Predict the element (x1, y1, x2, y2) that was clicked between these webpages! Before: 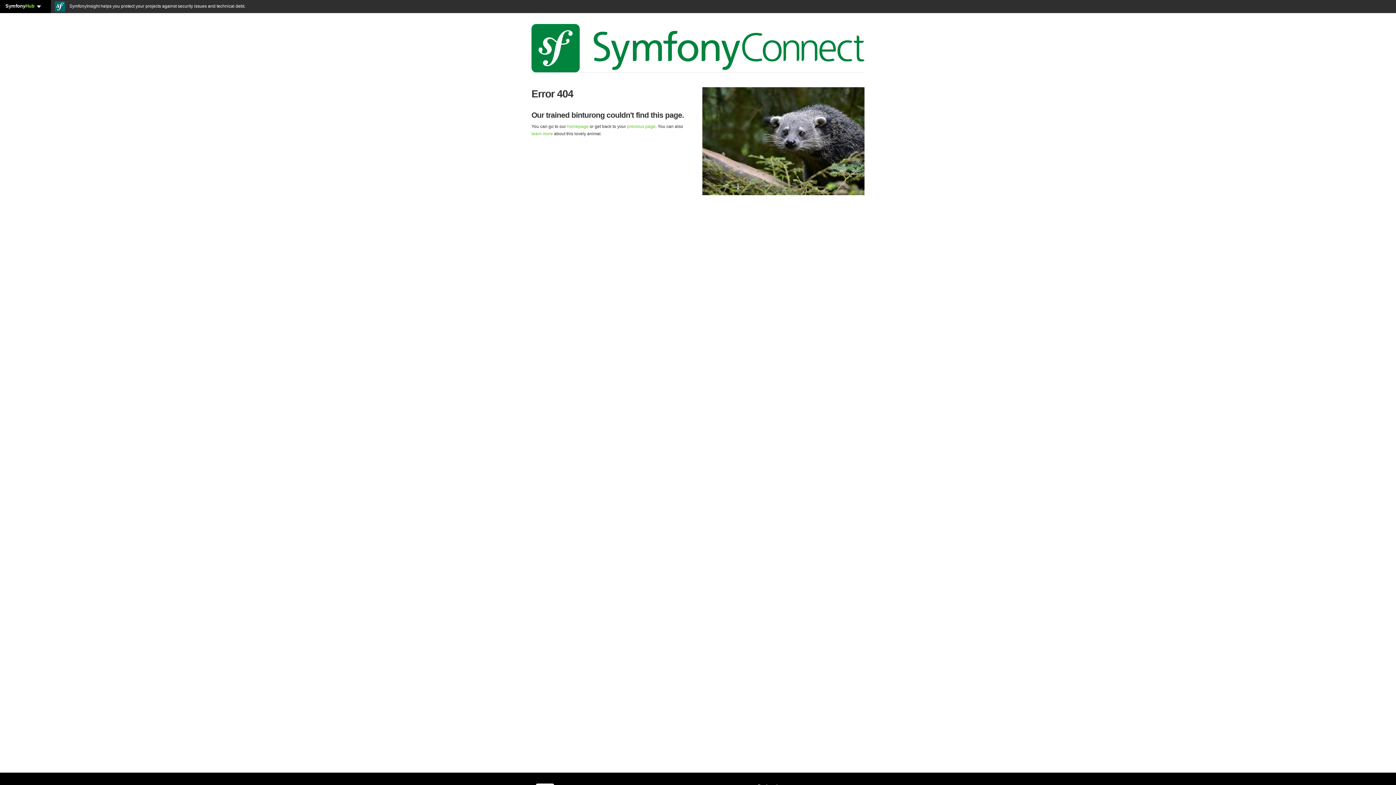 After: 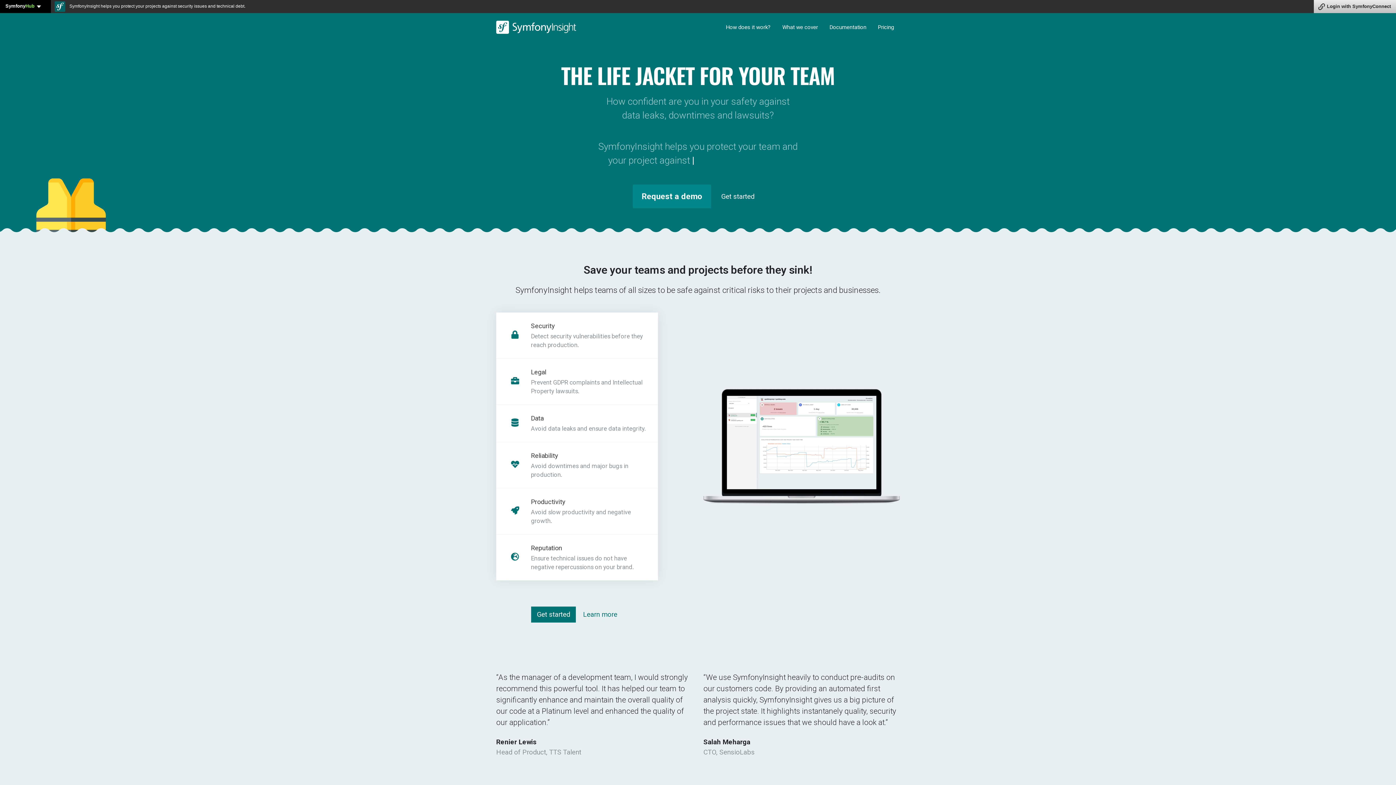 Action: label:  SymfonyInsight helps you protect your projects against security issues and technical debt. bbox: (54, 3, 245, 8)